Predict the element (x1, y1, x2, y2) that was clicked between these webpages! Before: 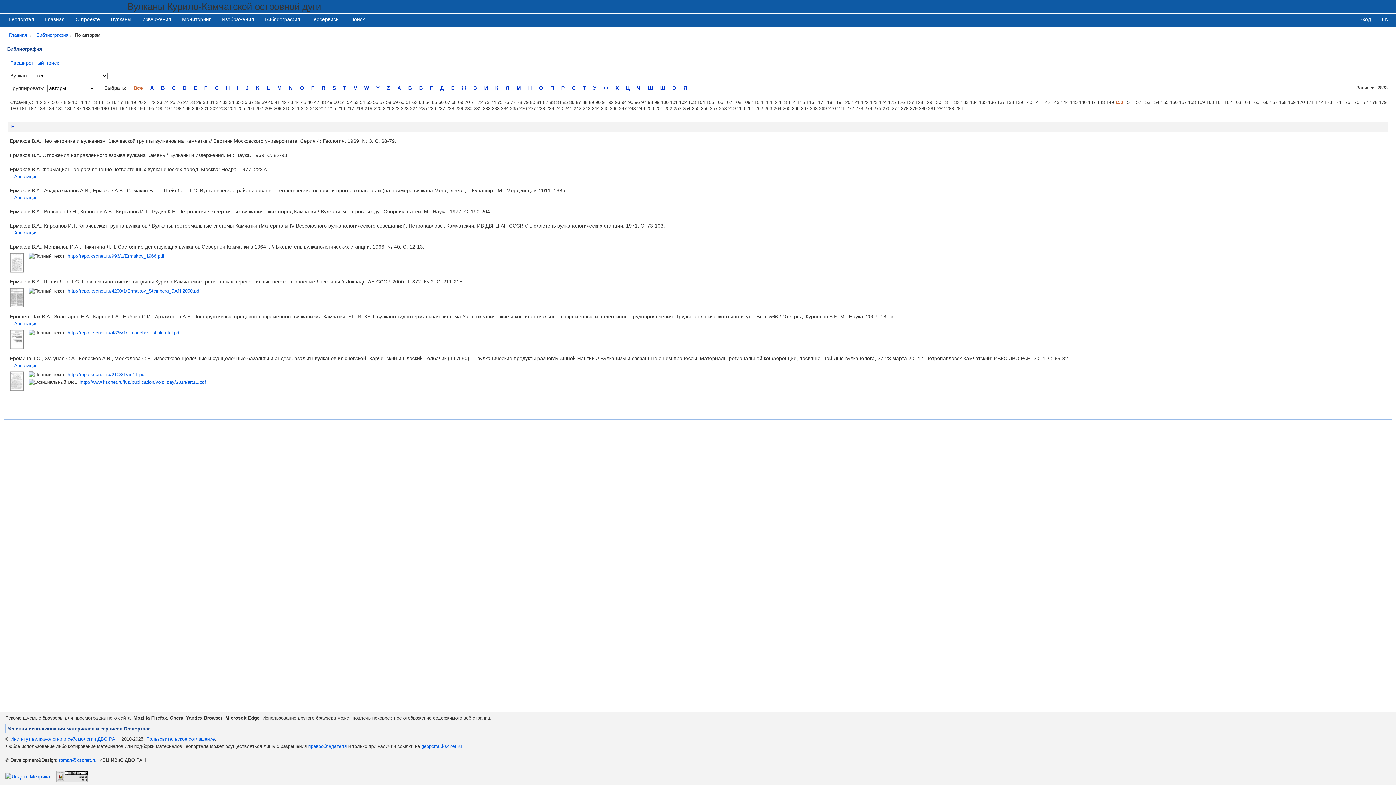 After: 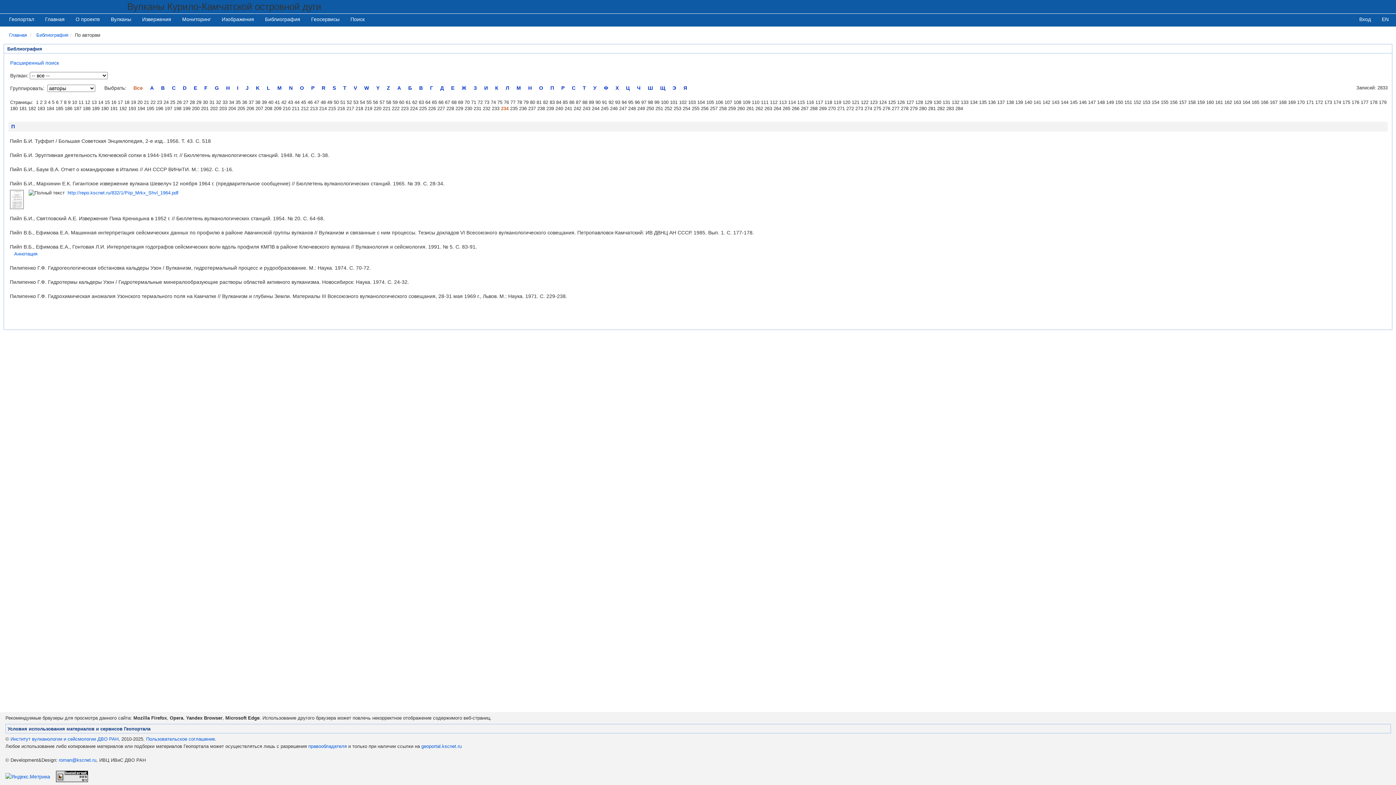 Action: label: 234 bbox: (501, 105, 508, 111)